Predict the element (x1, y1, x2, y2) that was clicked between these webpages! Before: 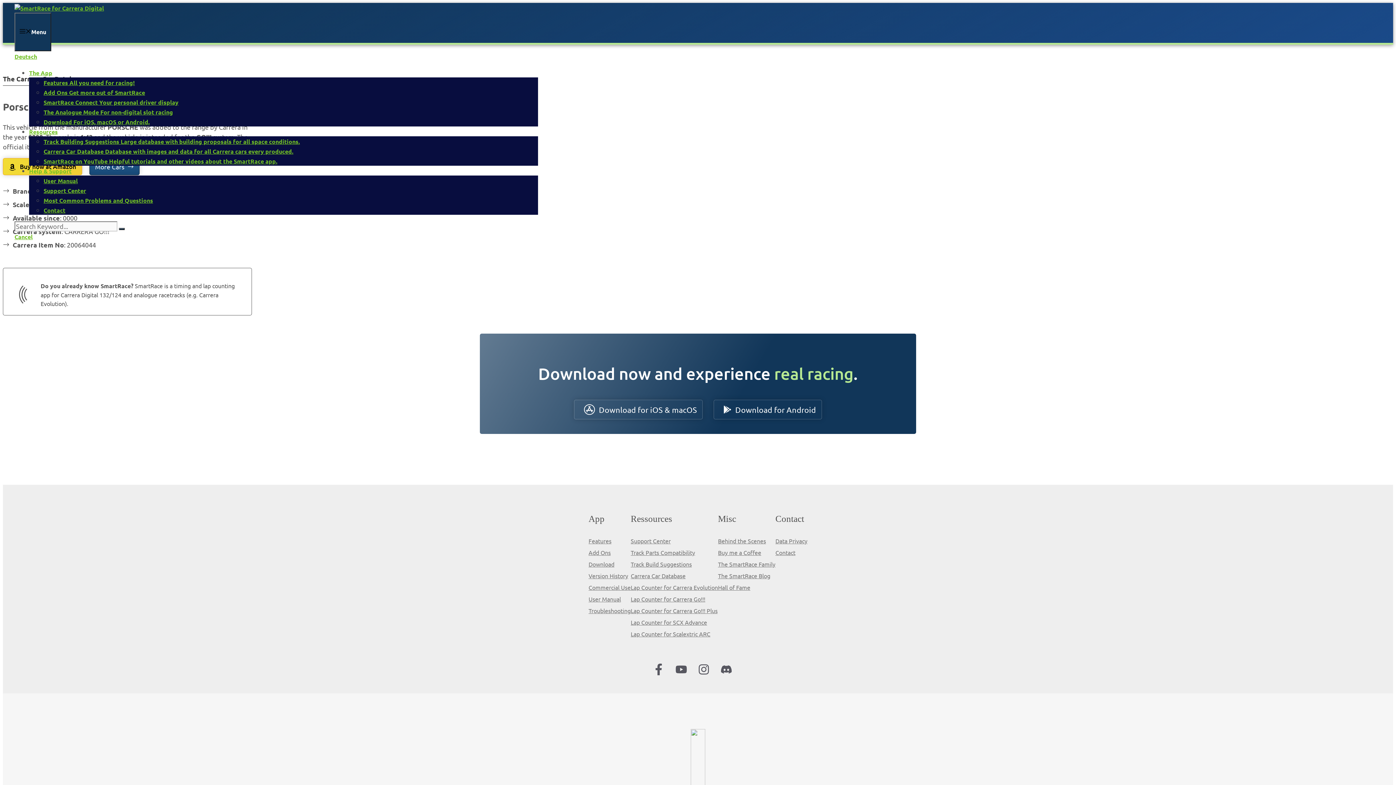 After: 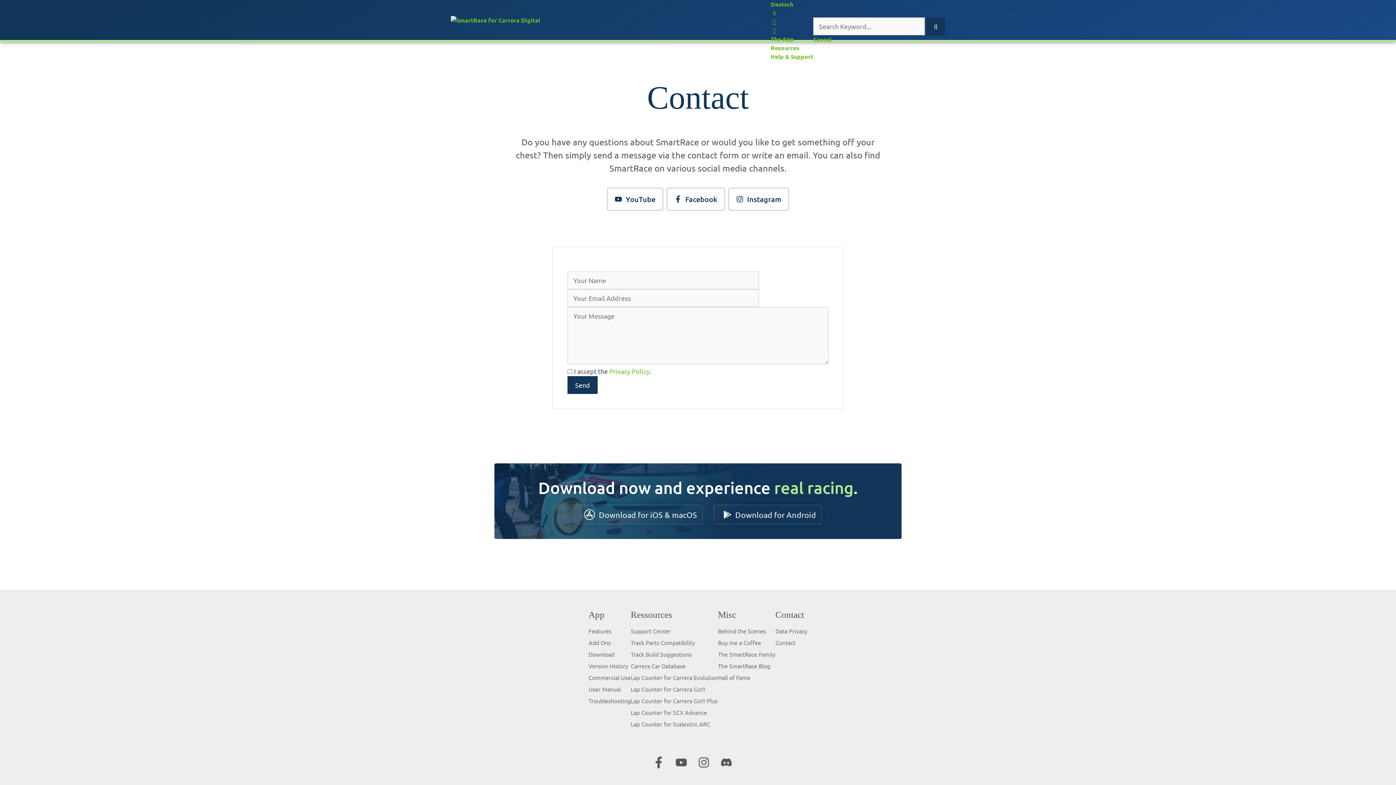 Action: bbox: (43, 206, 538, 214) label: Contact